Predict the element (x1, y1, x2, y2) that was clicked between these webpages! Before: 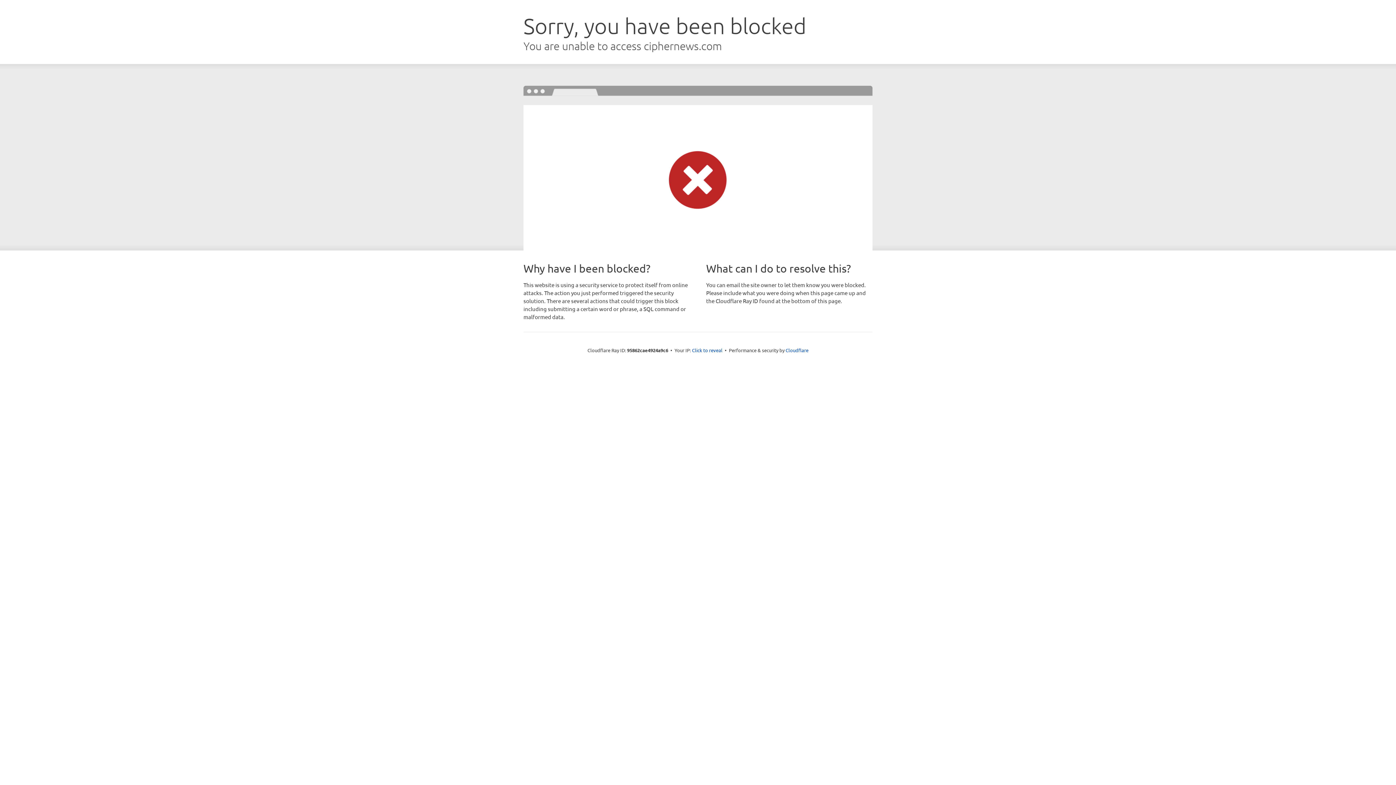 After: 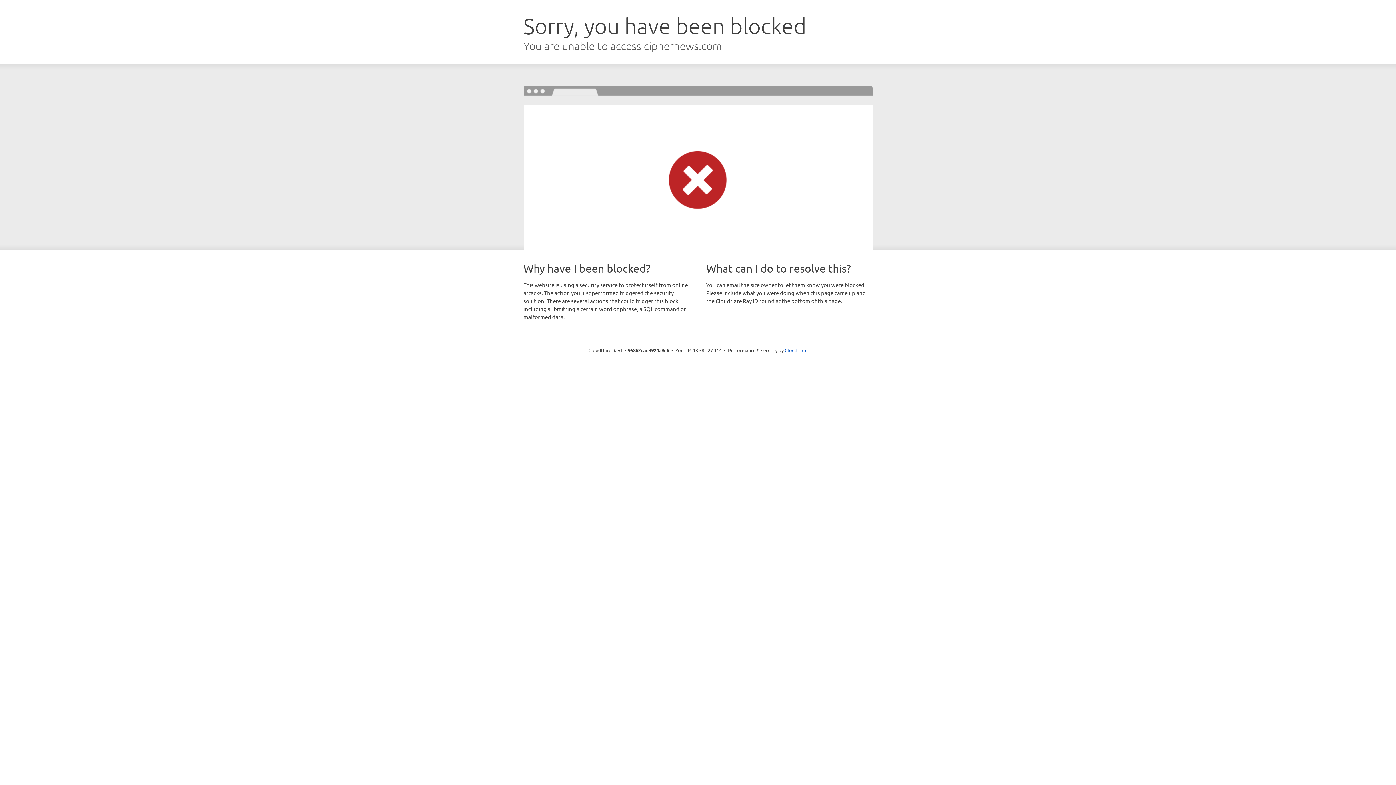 Action: label: Click to reveal bbox: (692, 346, 722, 353)